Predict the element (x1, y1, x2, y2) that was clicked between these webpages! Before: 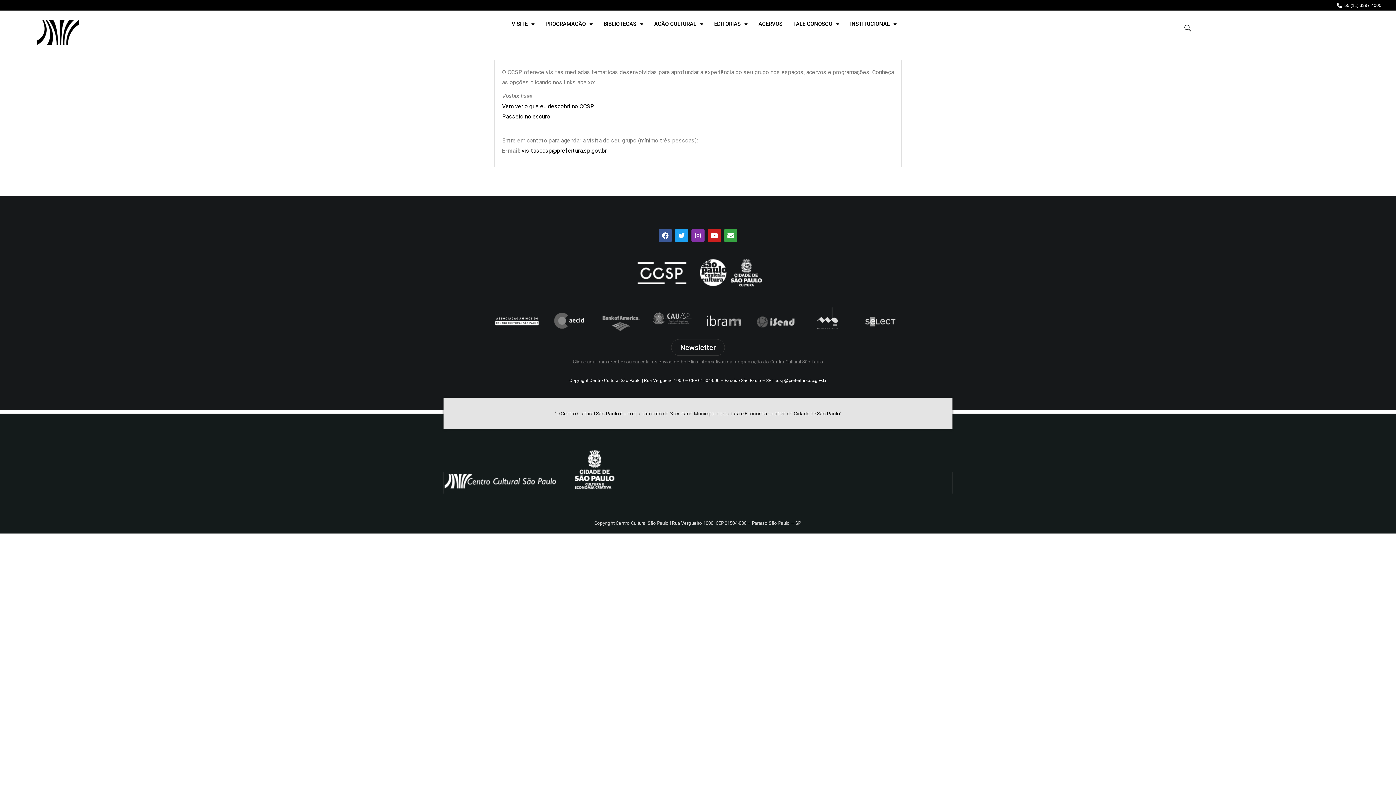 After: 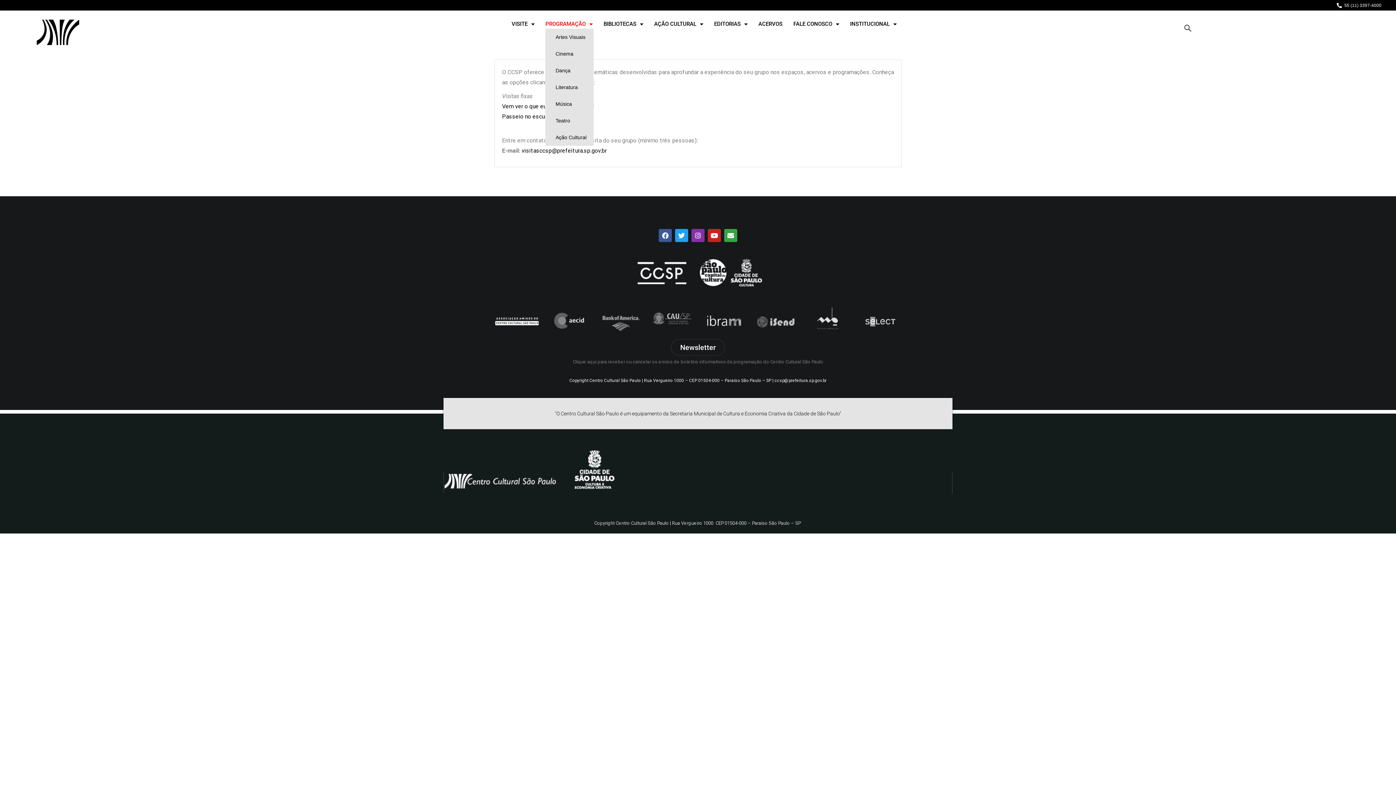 Action: bbox: (545, 19, 592, 28) label: PROGRAMAÇÃO